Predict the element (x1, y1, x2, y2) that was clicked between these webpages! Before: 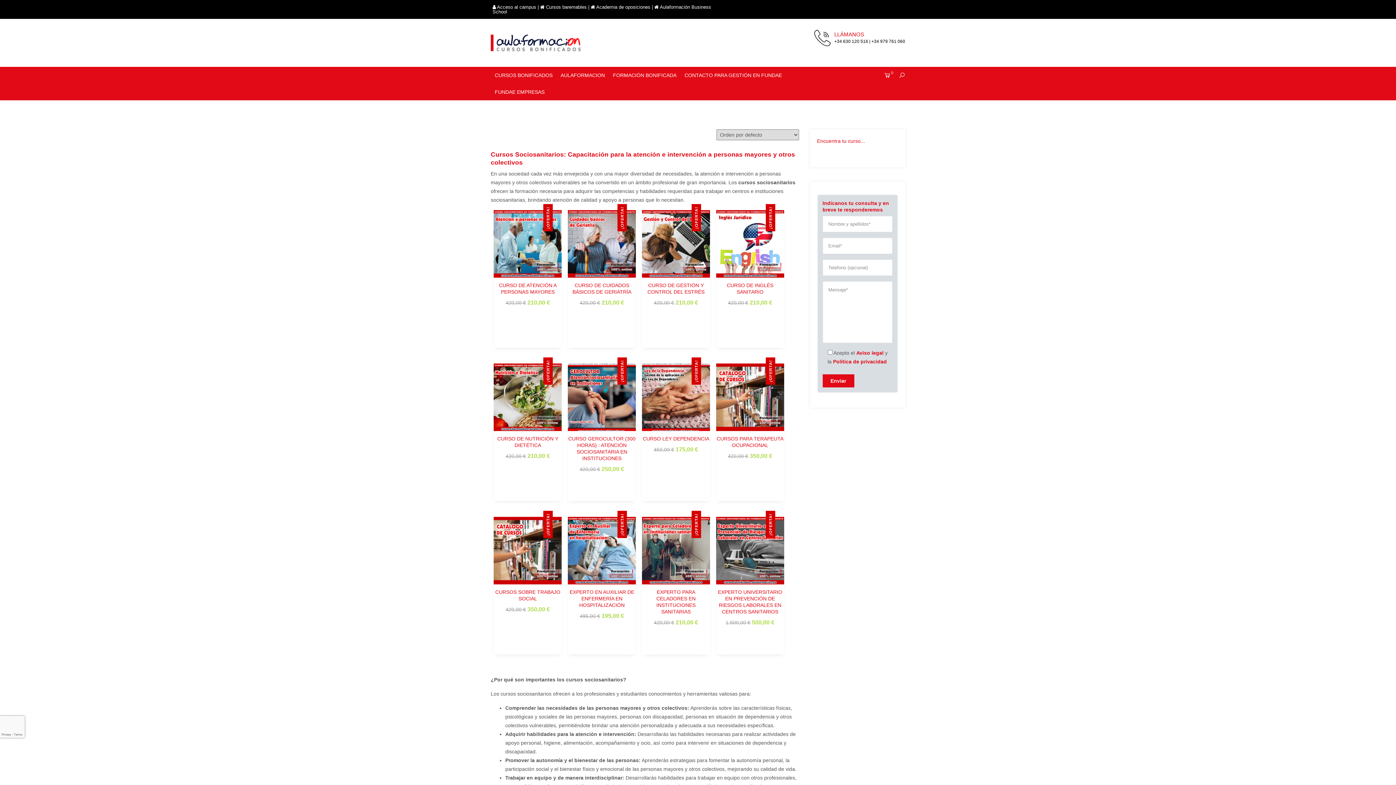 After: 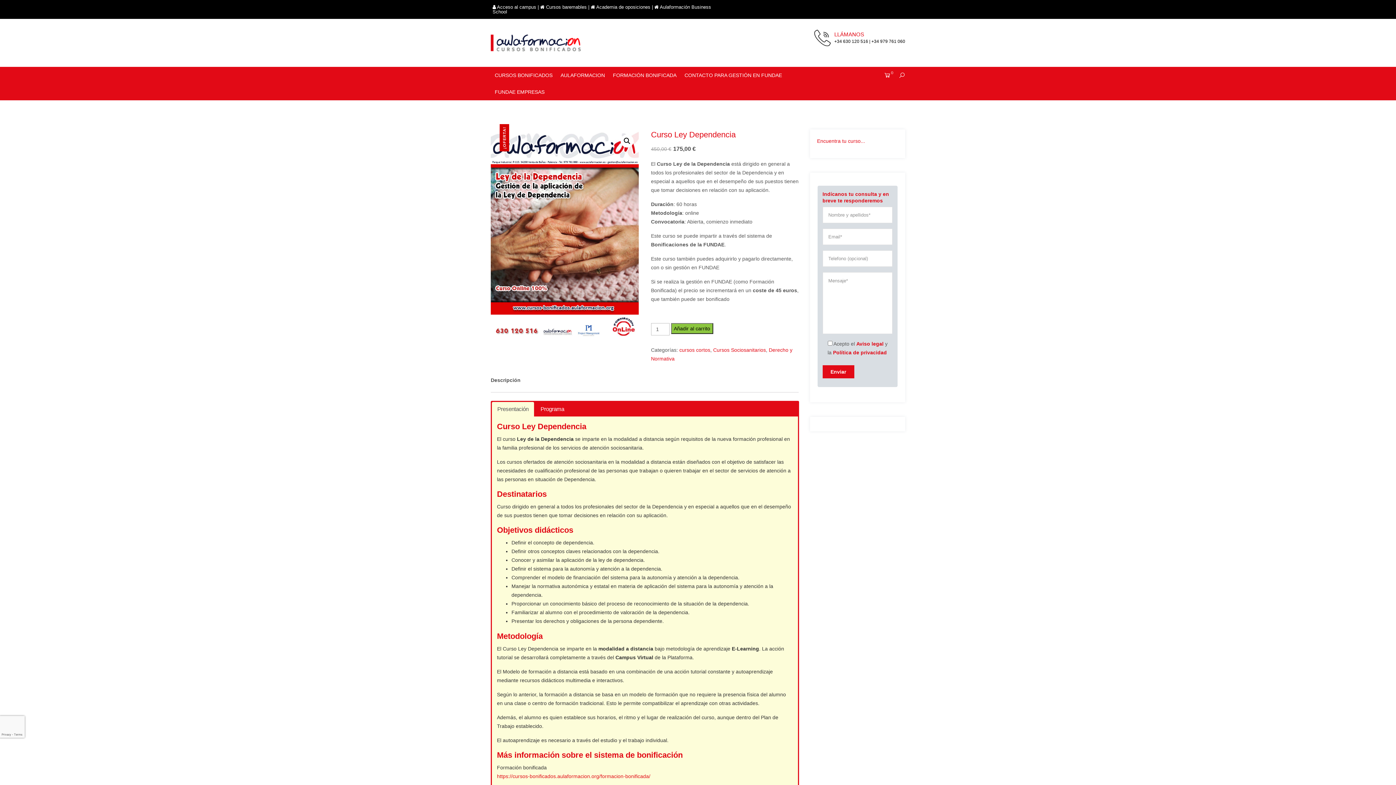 Action: label: ¡OFERTA!
CURSO LEY DEPENDENCIA
450,00 € 175,00 € bbox: (642, 363, 710, 454)